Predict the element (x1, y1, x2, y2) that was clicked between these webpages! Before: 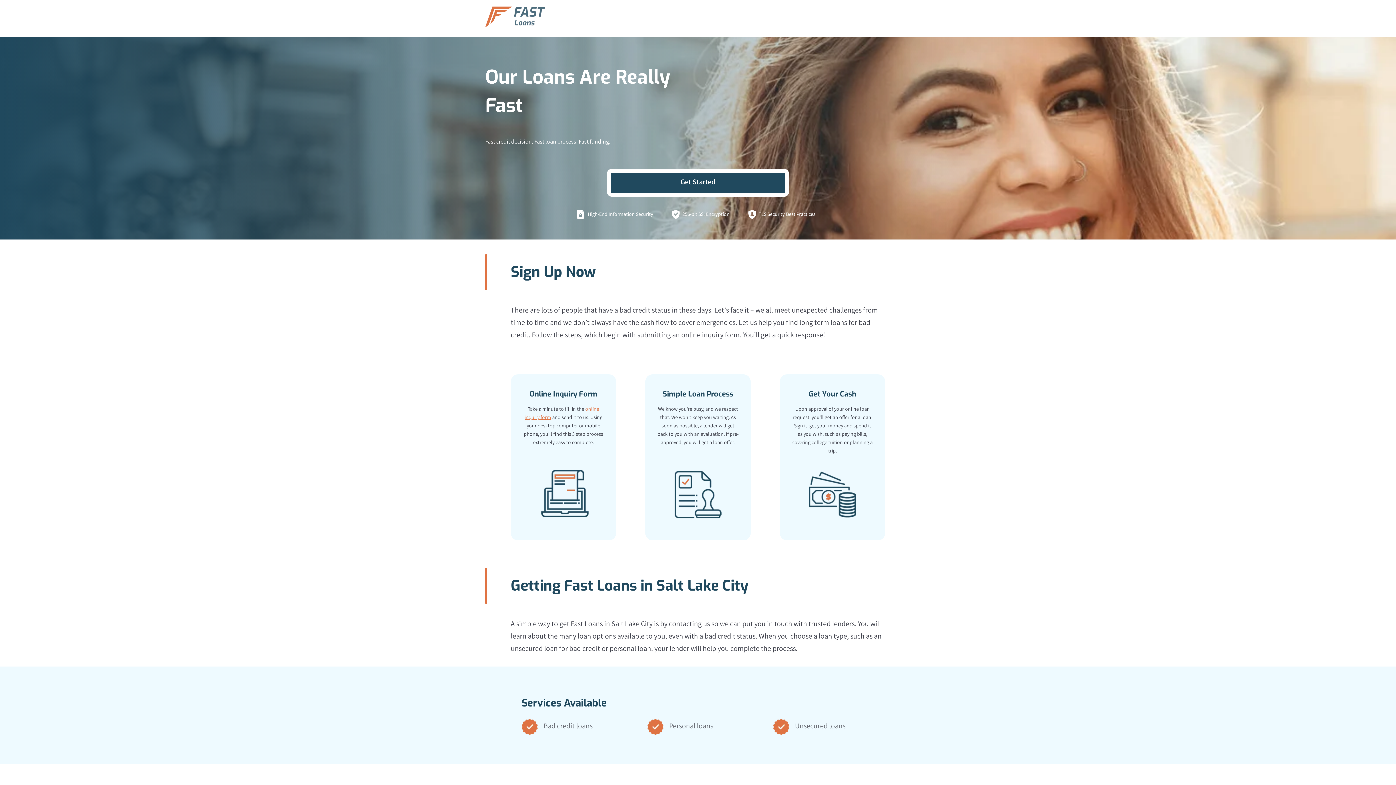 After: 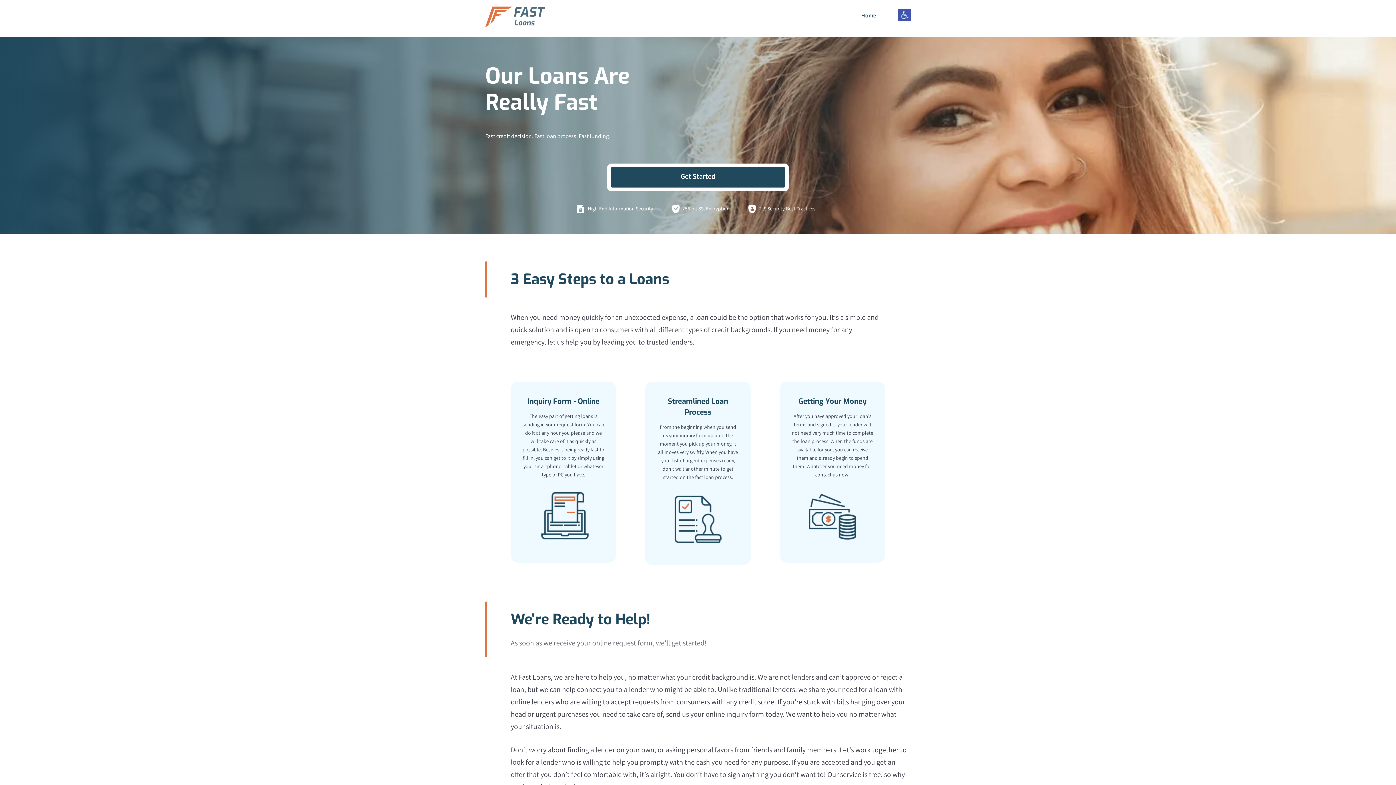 Action: bbox: (485, 7, 545, 17)